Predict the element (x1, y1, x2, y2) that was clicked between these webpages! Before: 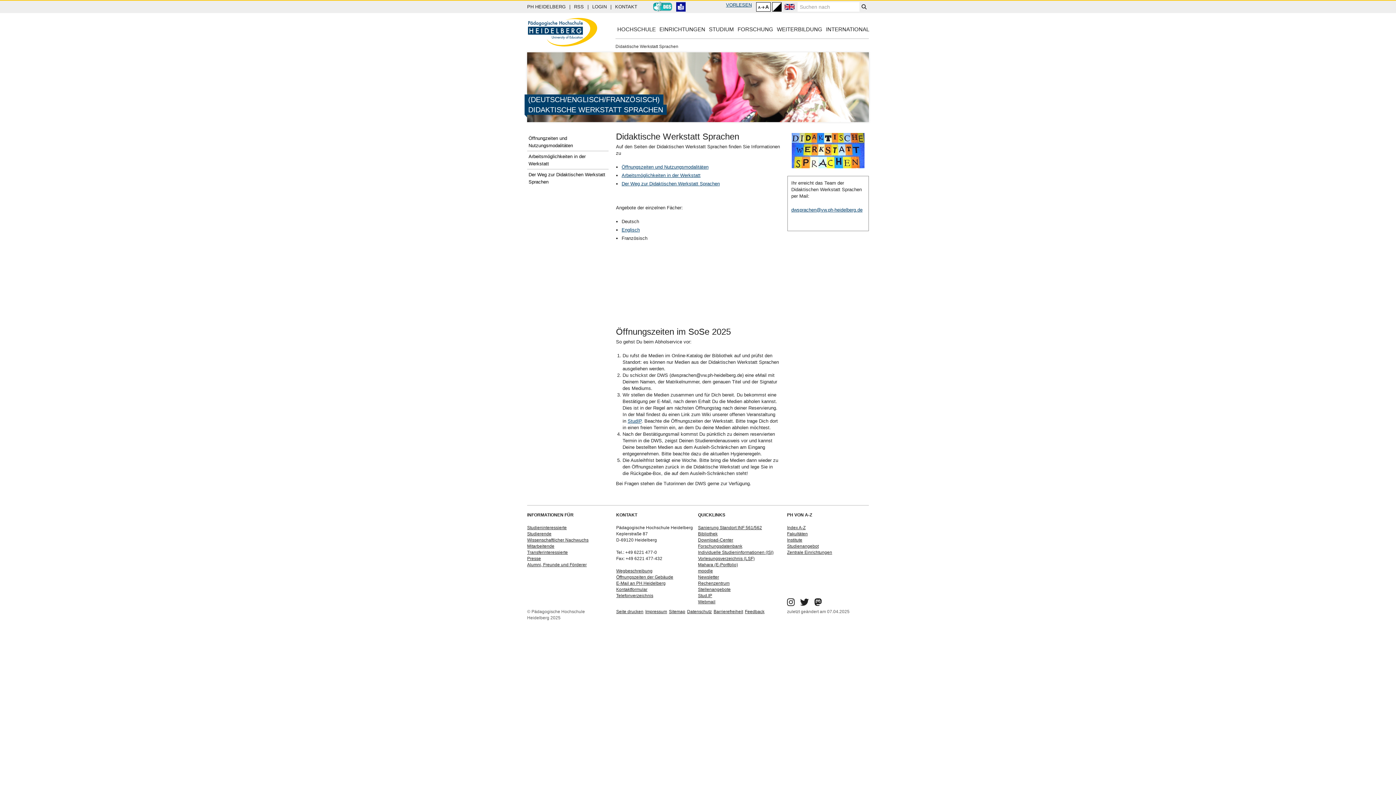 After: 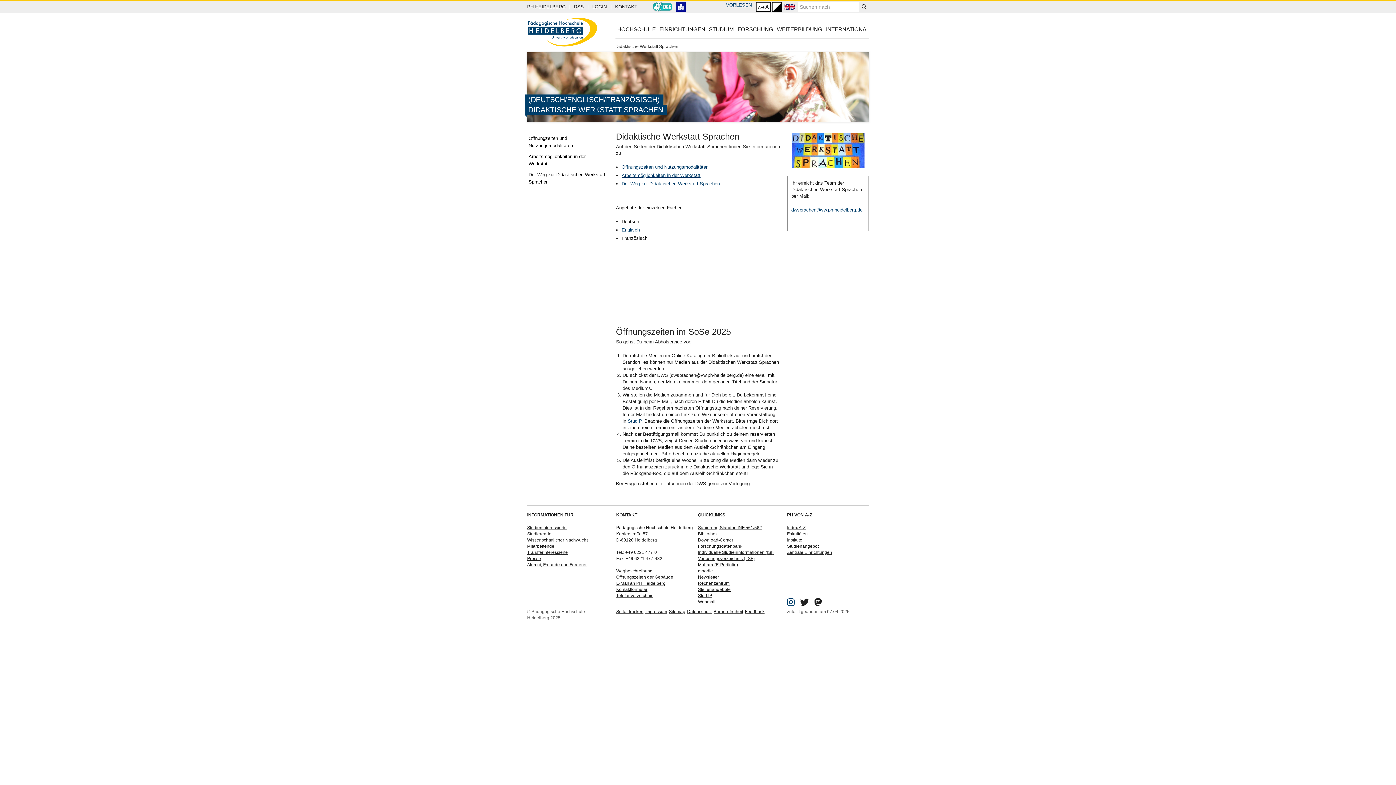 Action: label: Instagram bbox: (787, 596, 794, 609)